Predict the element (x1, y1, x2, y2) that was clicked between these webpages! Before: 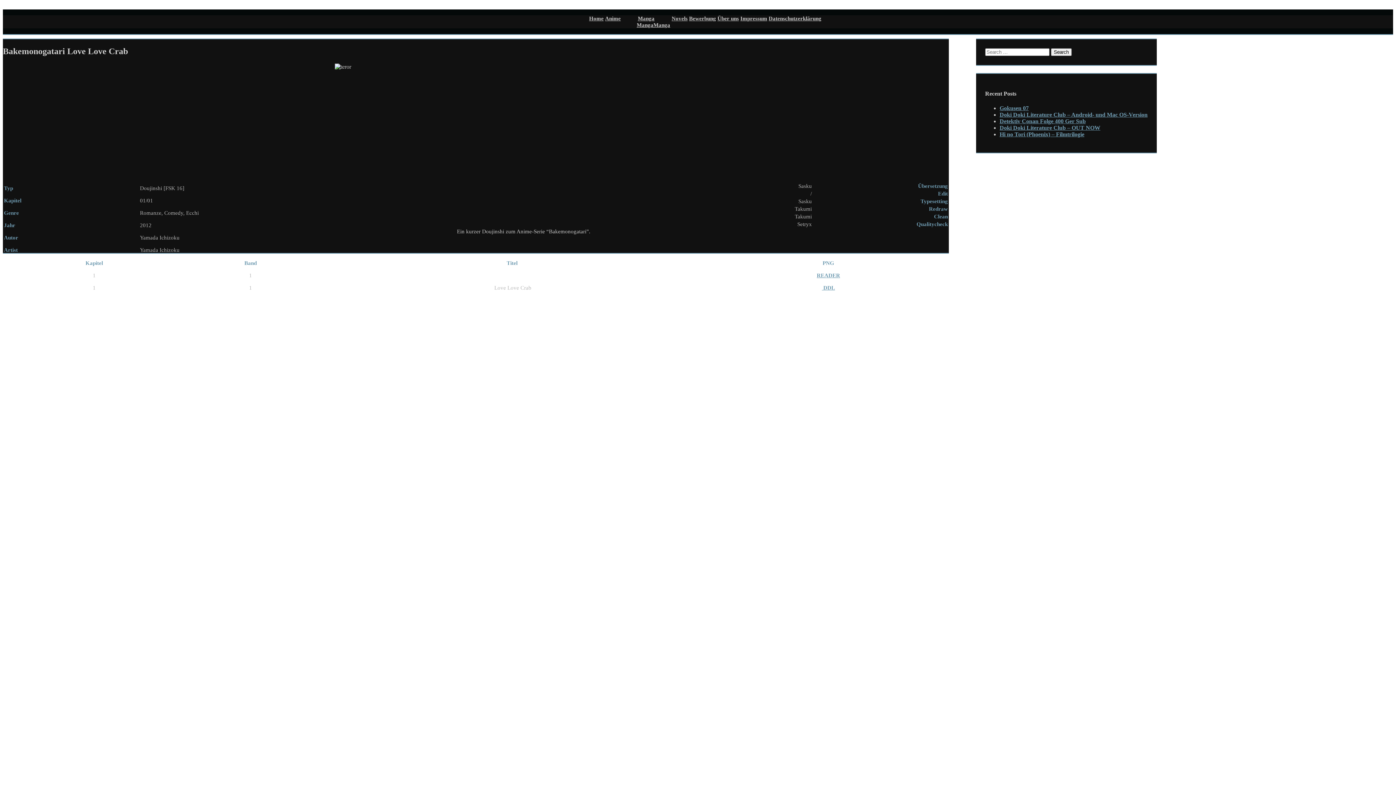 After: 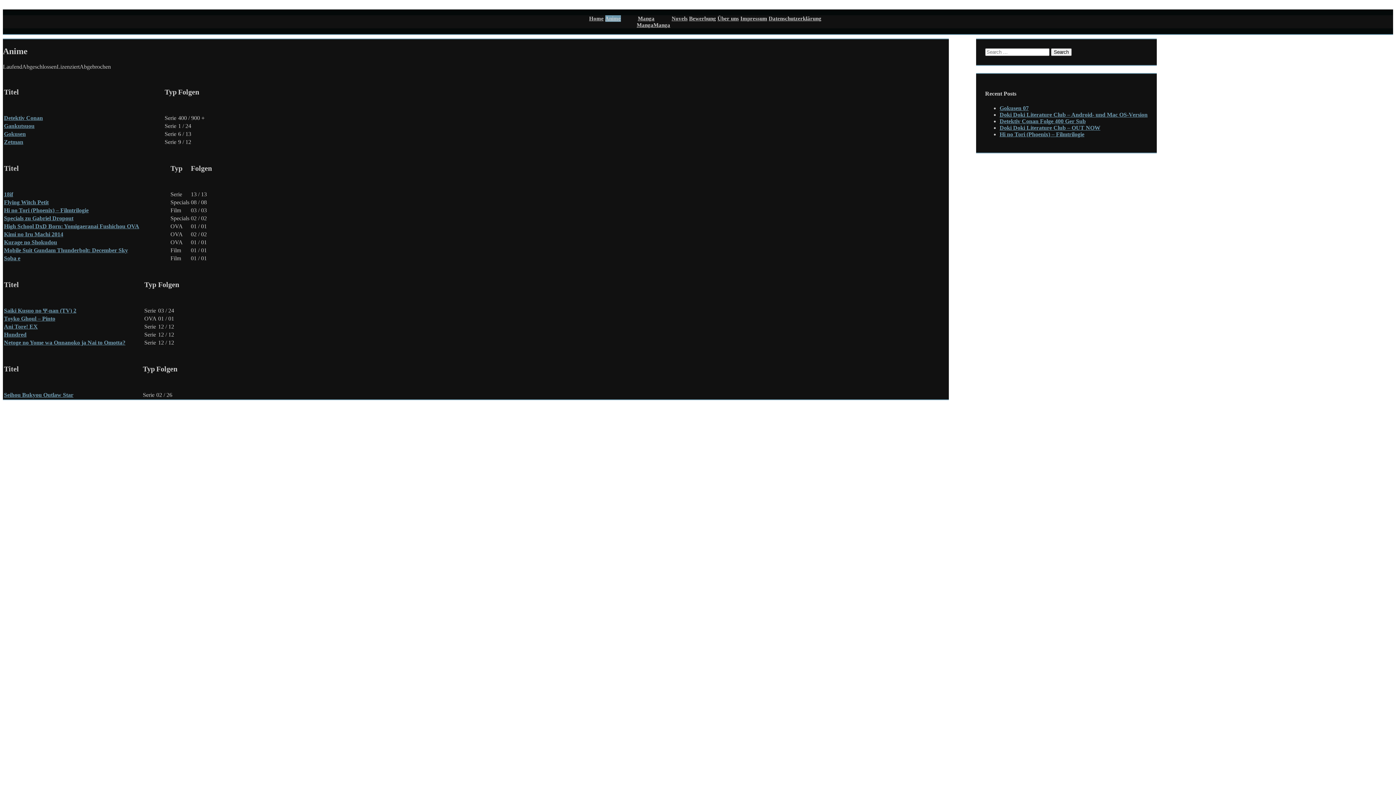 Action: label: Anime bbox: (605, 15, 620, 21)